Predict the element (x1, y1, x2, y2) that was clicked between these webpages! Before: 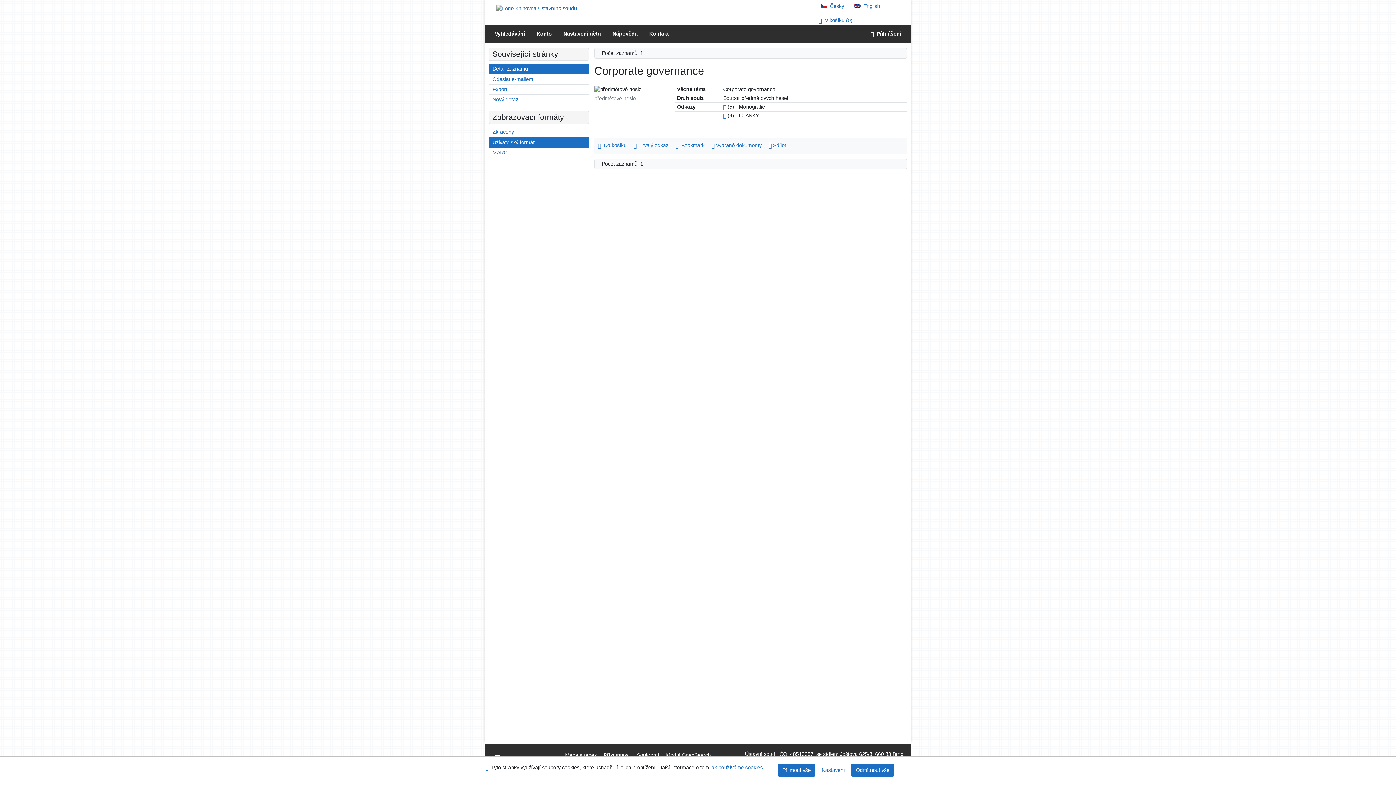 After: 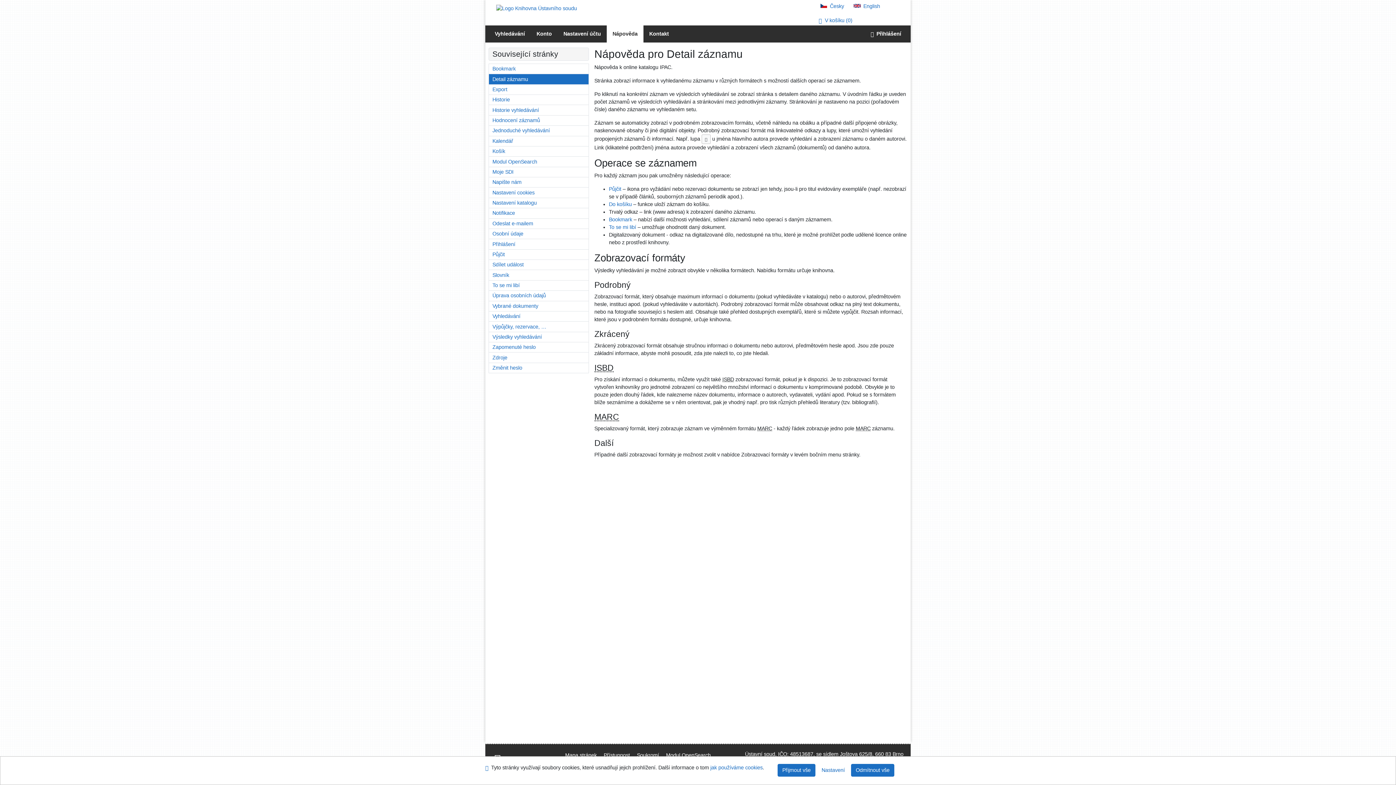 Action: label: Nápověda k online katalogu IPAC bbox: (606, 25, 643, 42)